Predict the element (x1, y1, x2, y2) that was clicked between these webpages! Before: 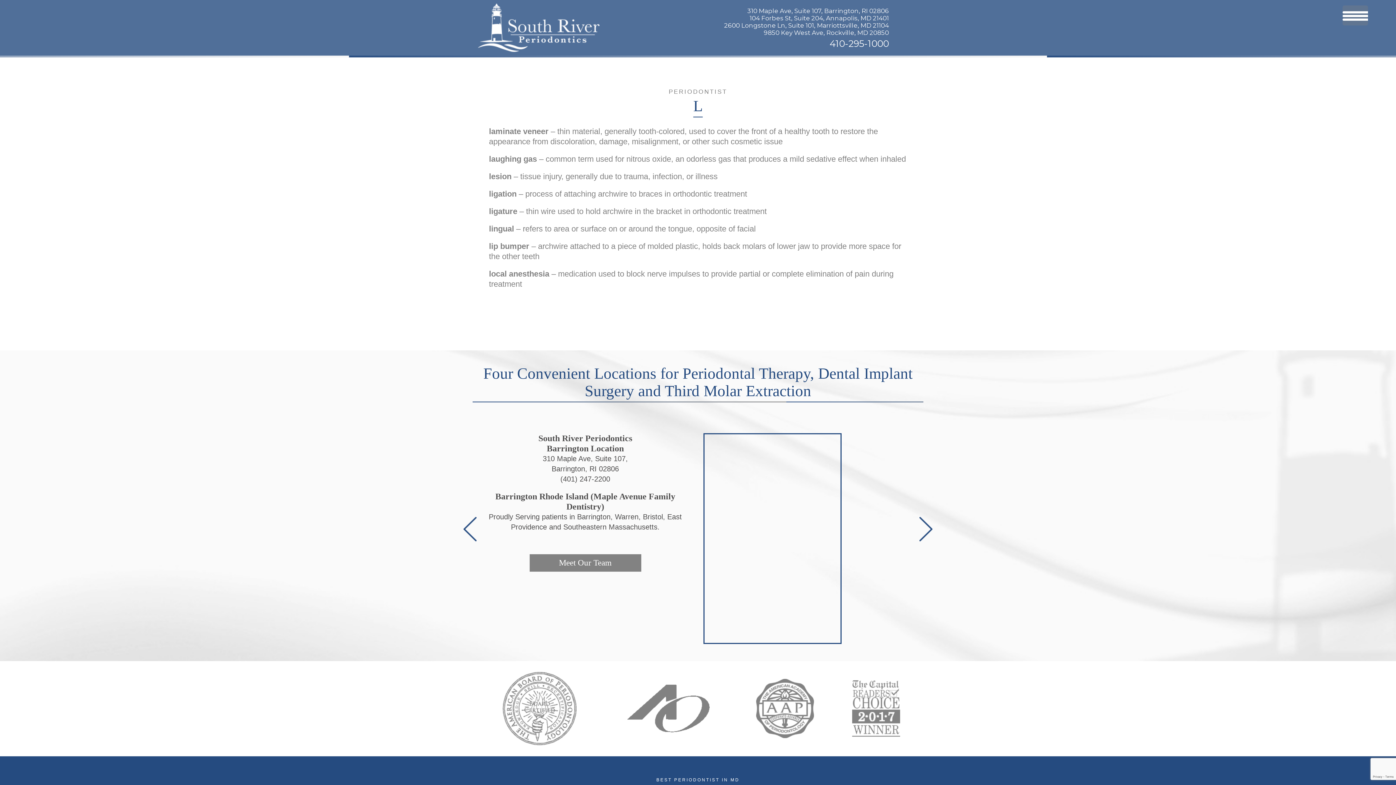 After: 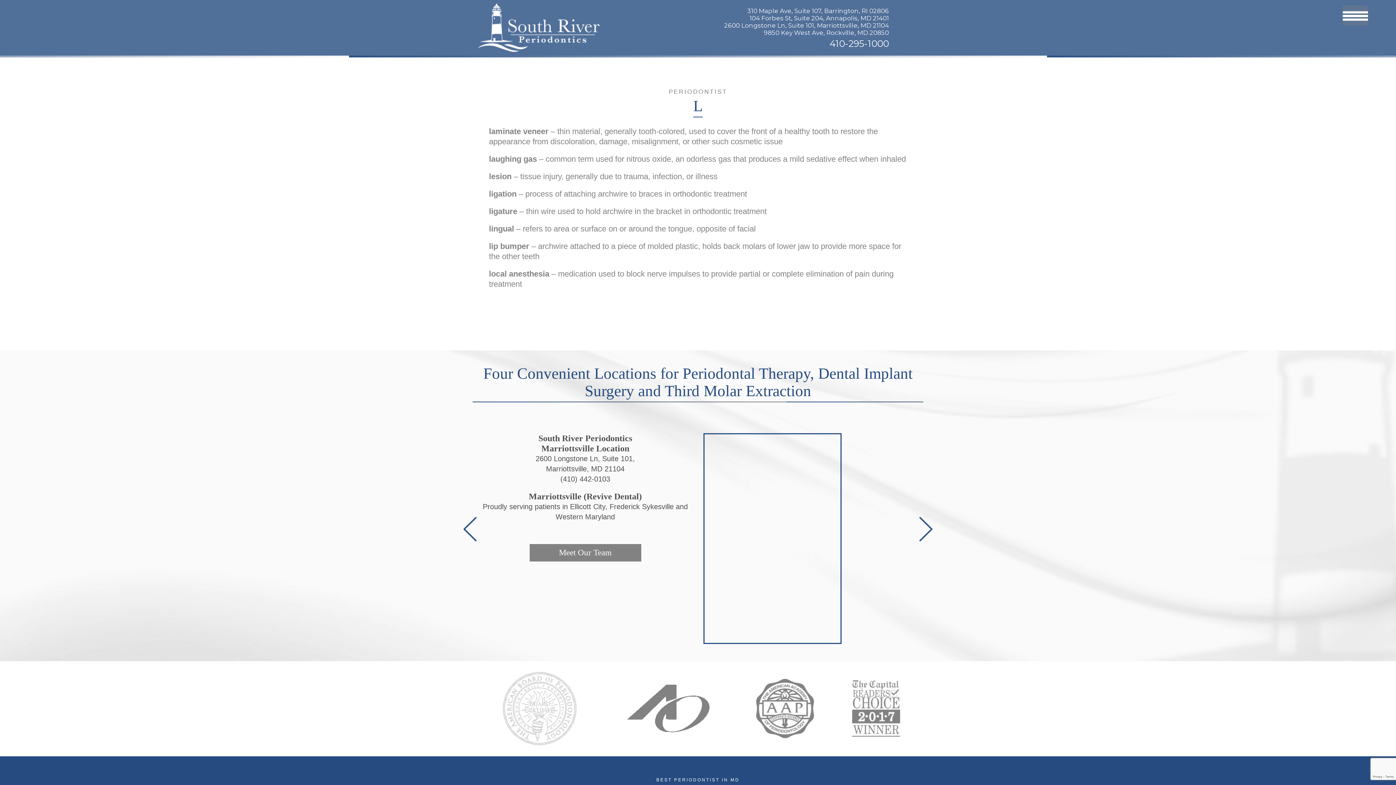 Action: bbox: (502, 703, 576, 713)